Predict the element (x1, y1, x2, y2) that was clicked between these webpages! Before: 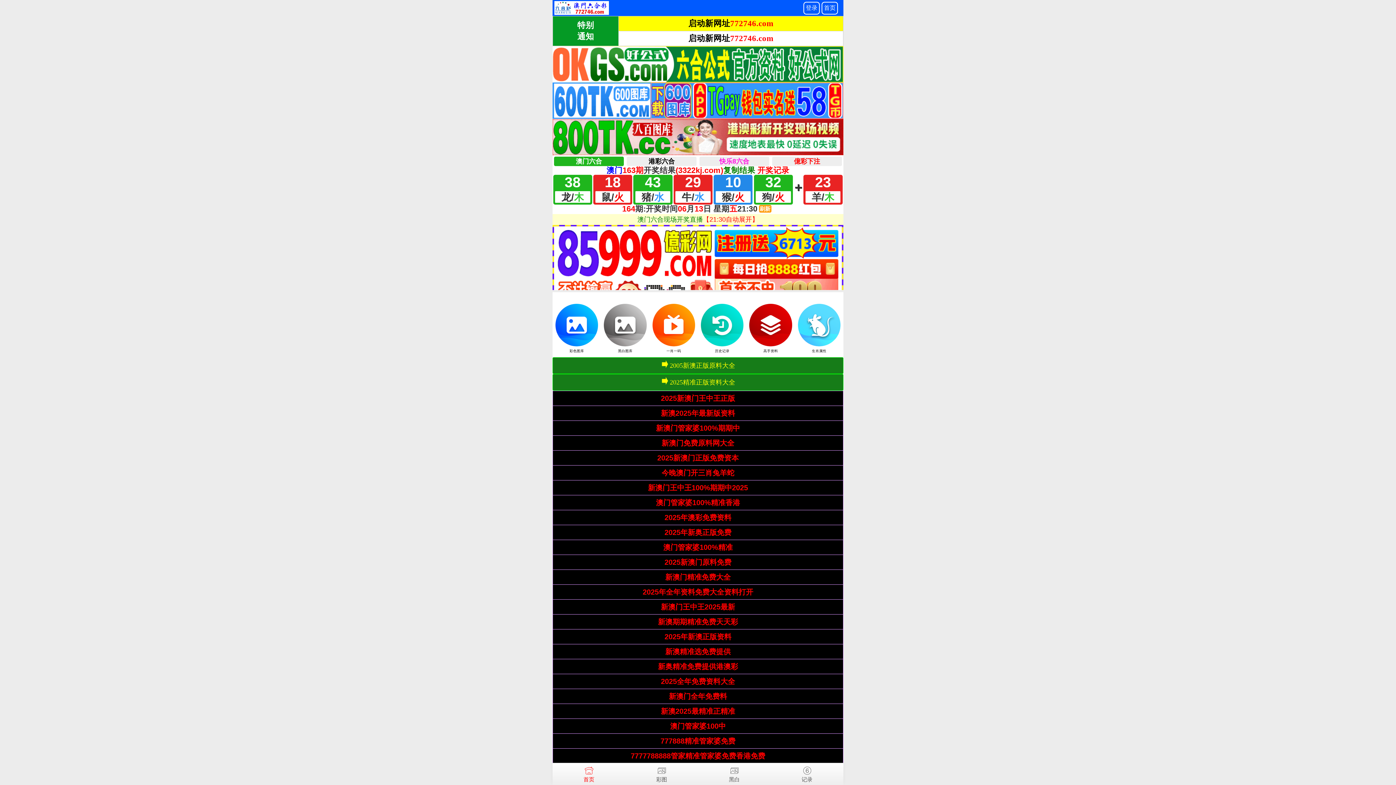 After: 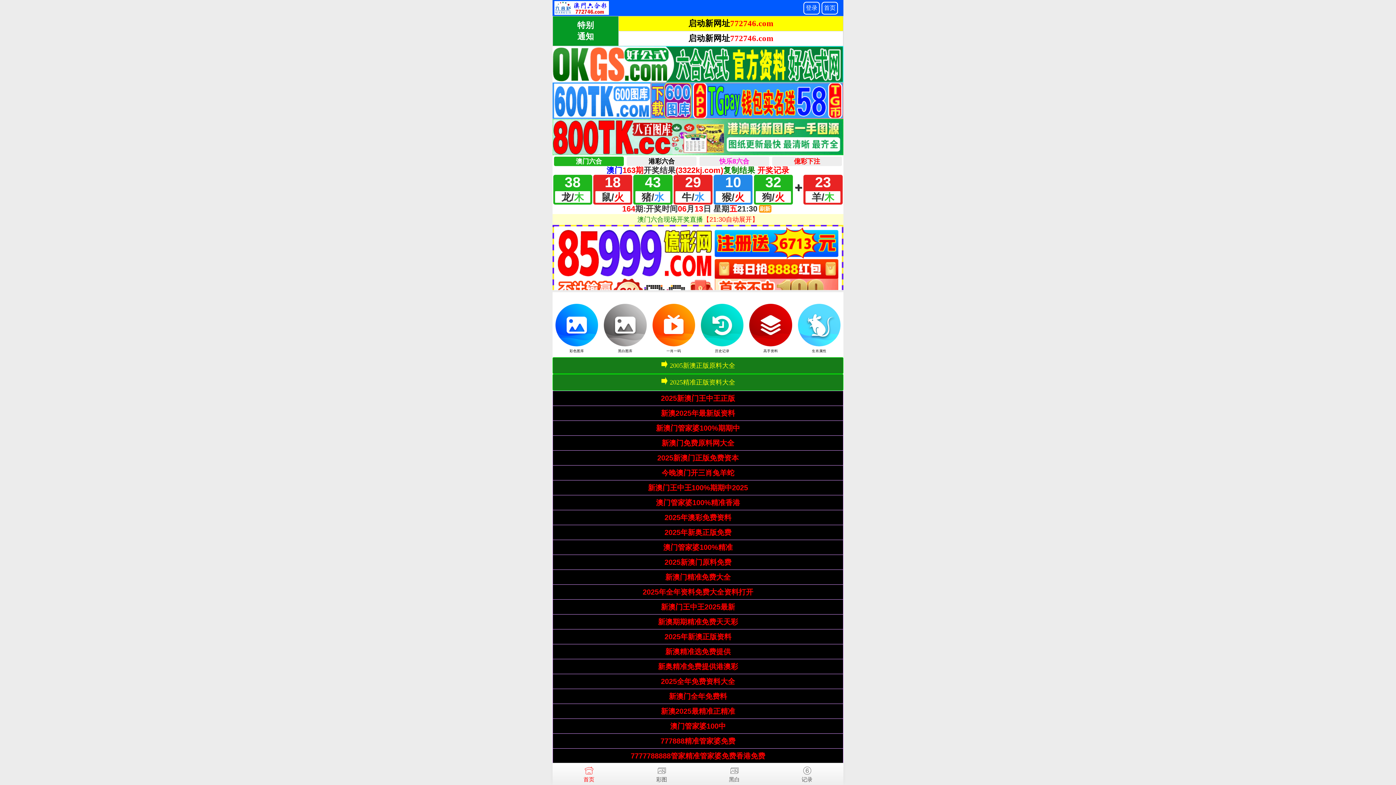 Action: label: 2025年新奥正版免费 bbox: (664, 528, 731, 536)